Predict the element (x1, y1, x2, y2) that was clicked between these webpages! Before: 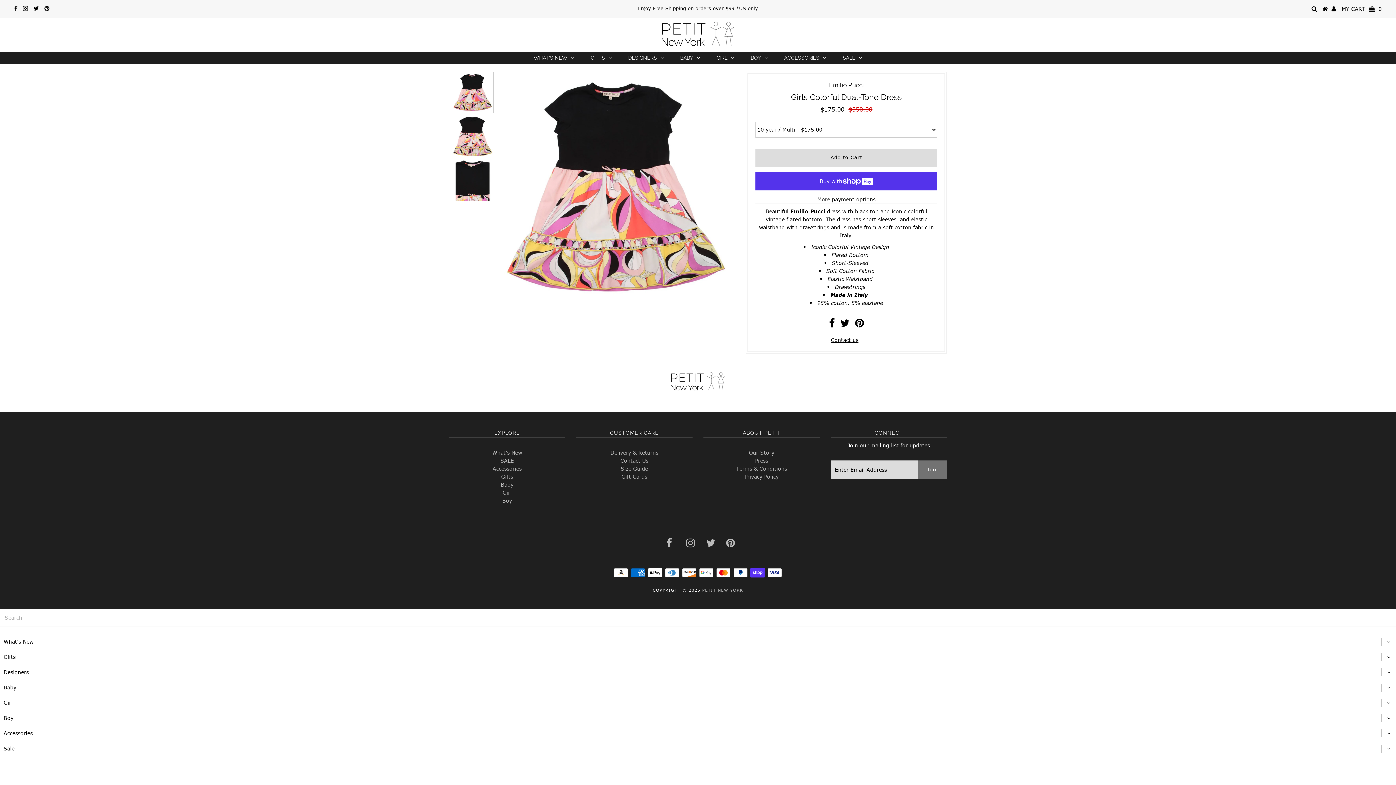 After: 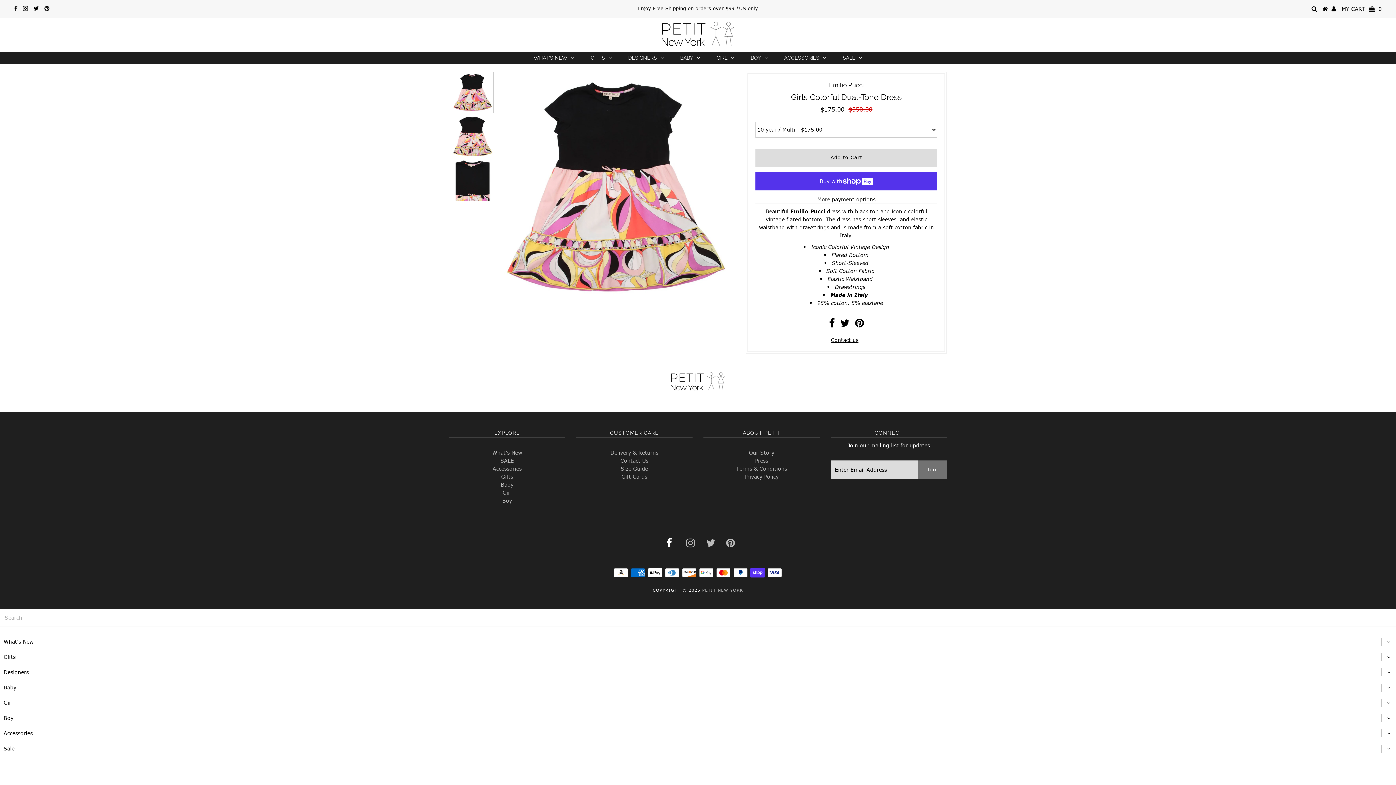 Action: bbox: (666, 541, 672, 548)